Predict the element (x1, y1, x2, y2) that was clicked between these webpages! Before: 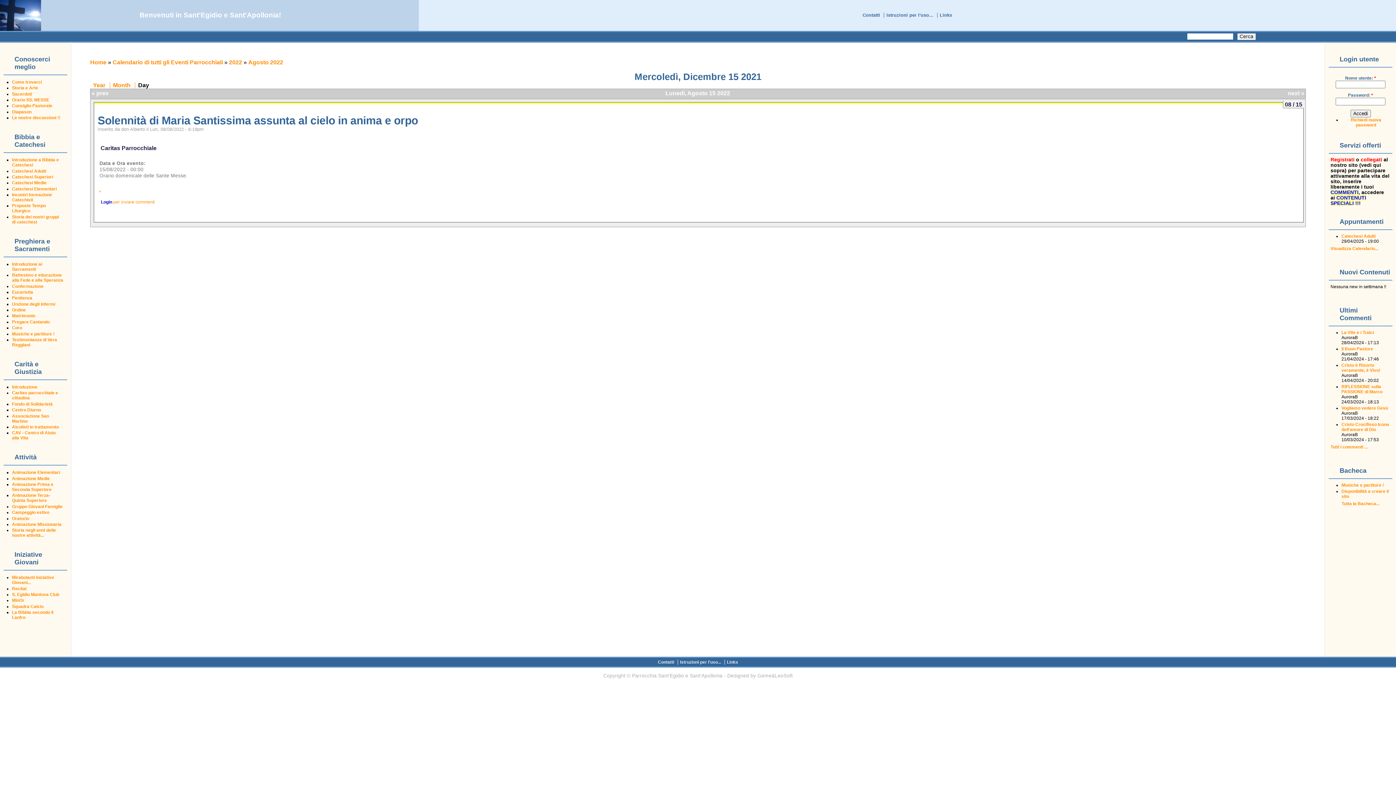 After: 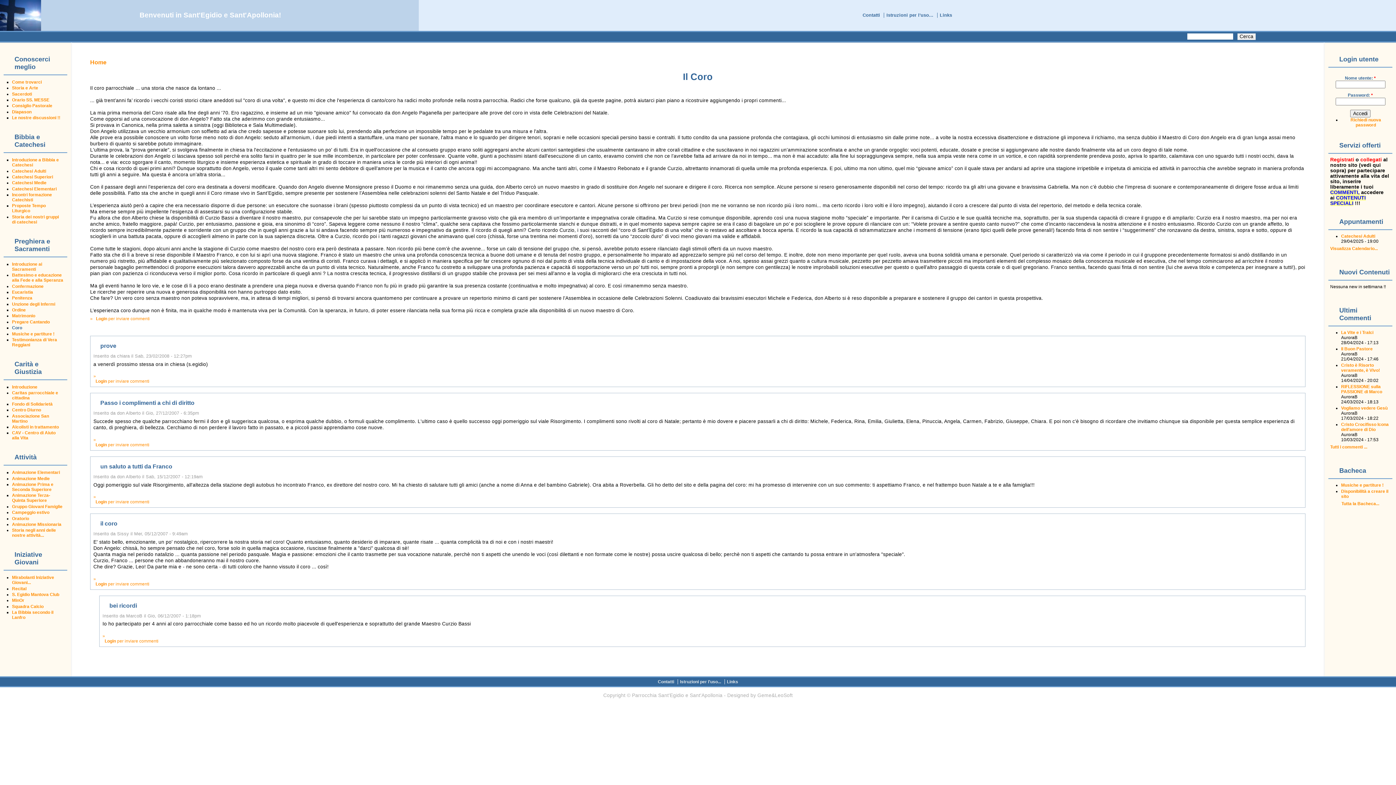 Action: bbox: (12, 325, 22, 330) label: Coro